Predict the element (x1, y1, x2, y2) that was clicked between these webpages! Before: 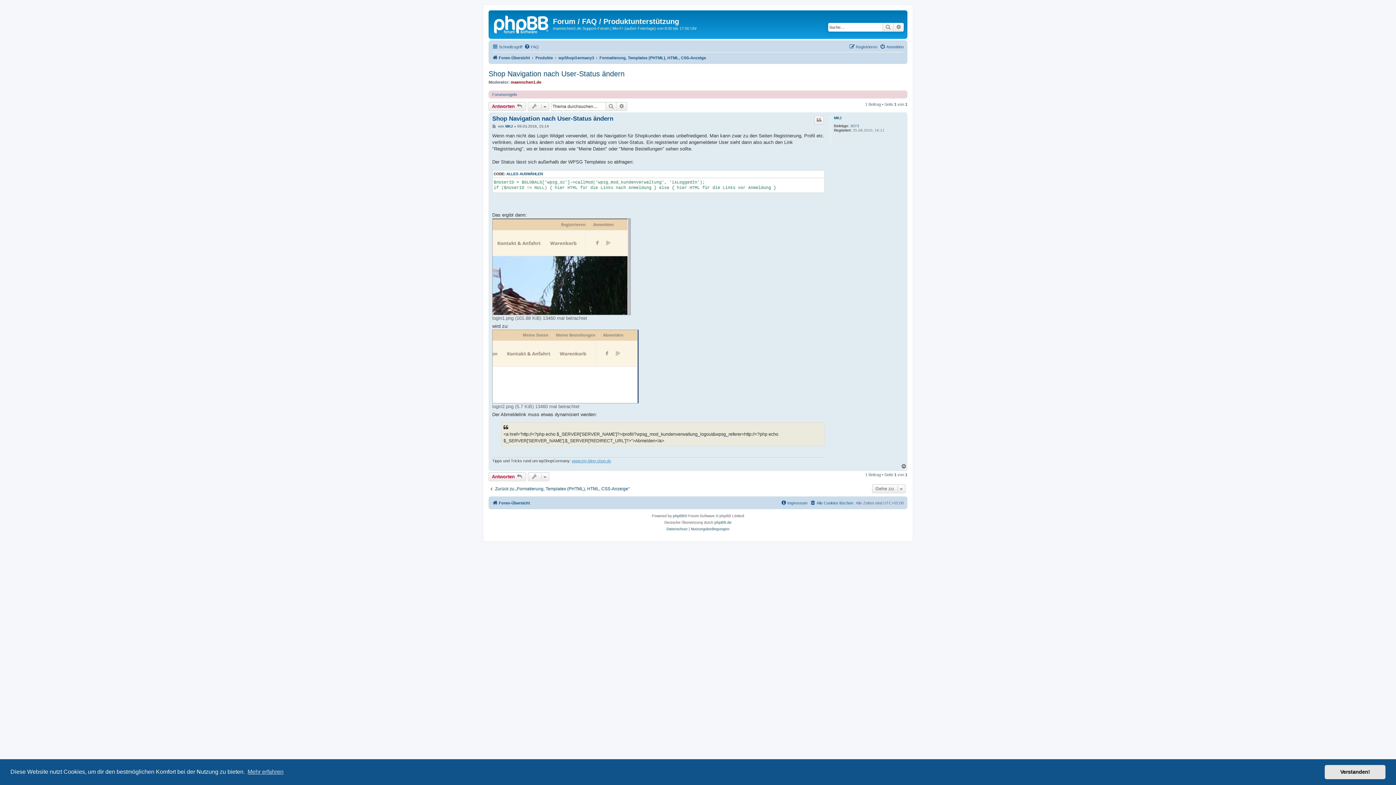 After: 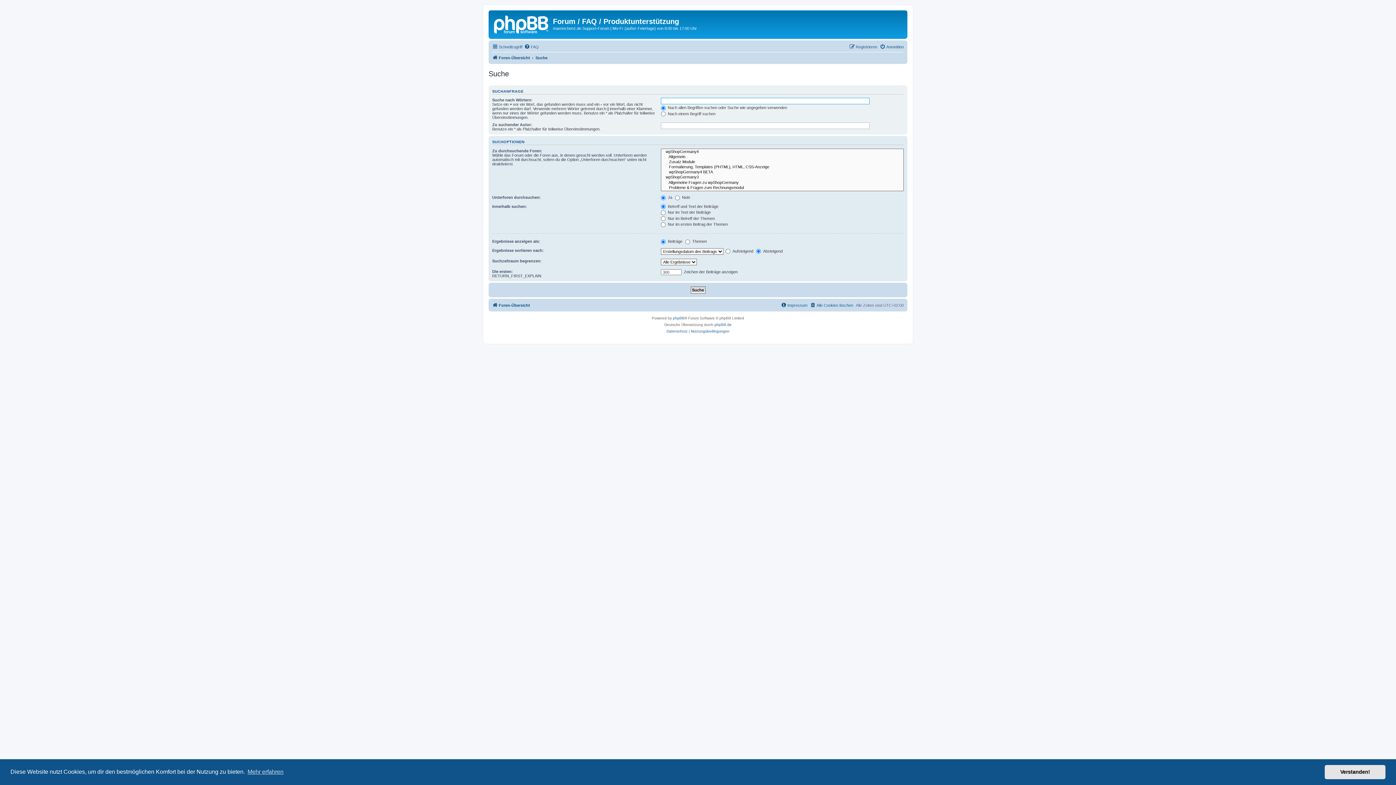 Action: bbox: (882, 22, 893, 31) label: Suche